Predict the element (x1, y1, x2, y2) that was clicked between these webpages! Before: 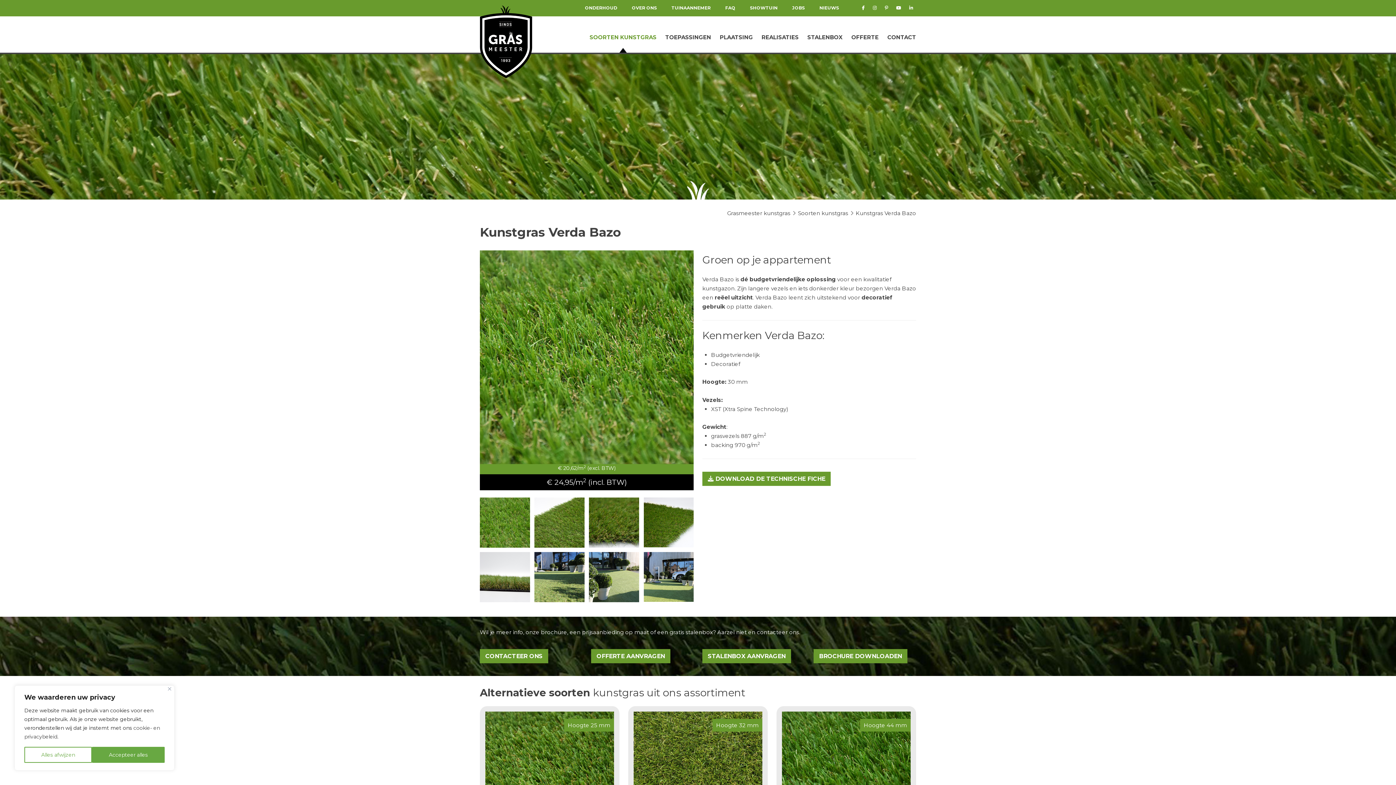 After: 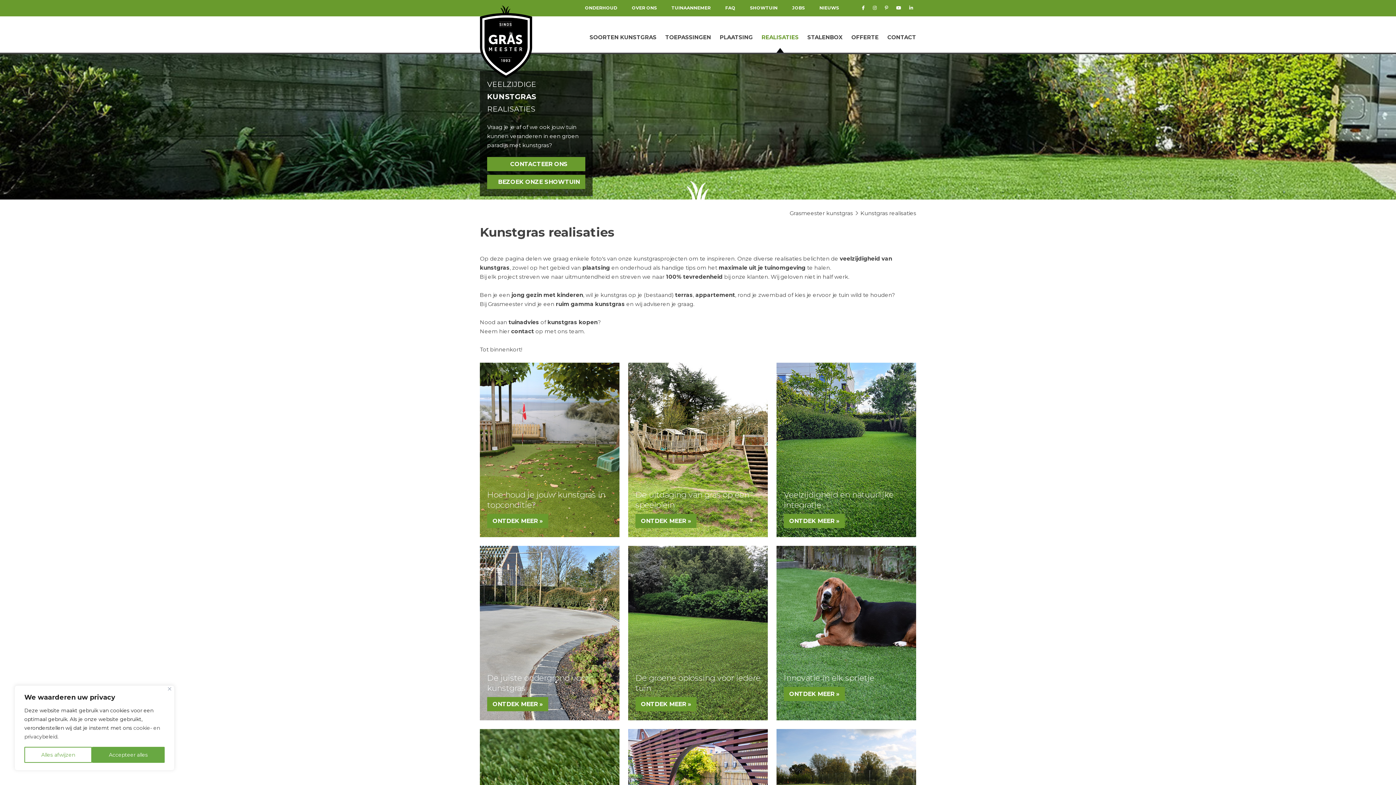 Action: label: REALISATIES bbox: (761, 32, 798, 52)